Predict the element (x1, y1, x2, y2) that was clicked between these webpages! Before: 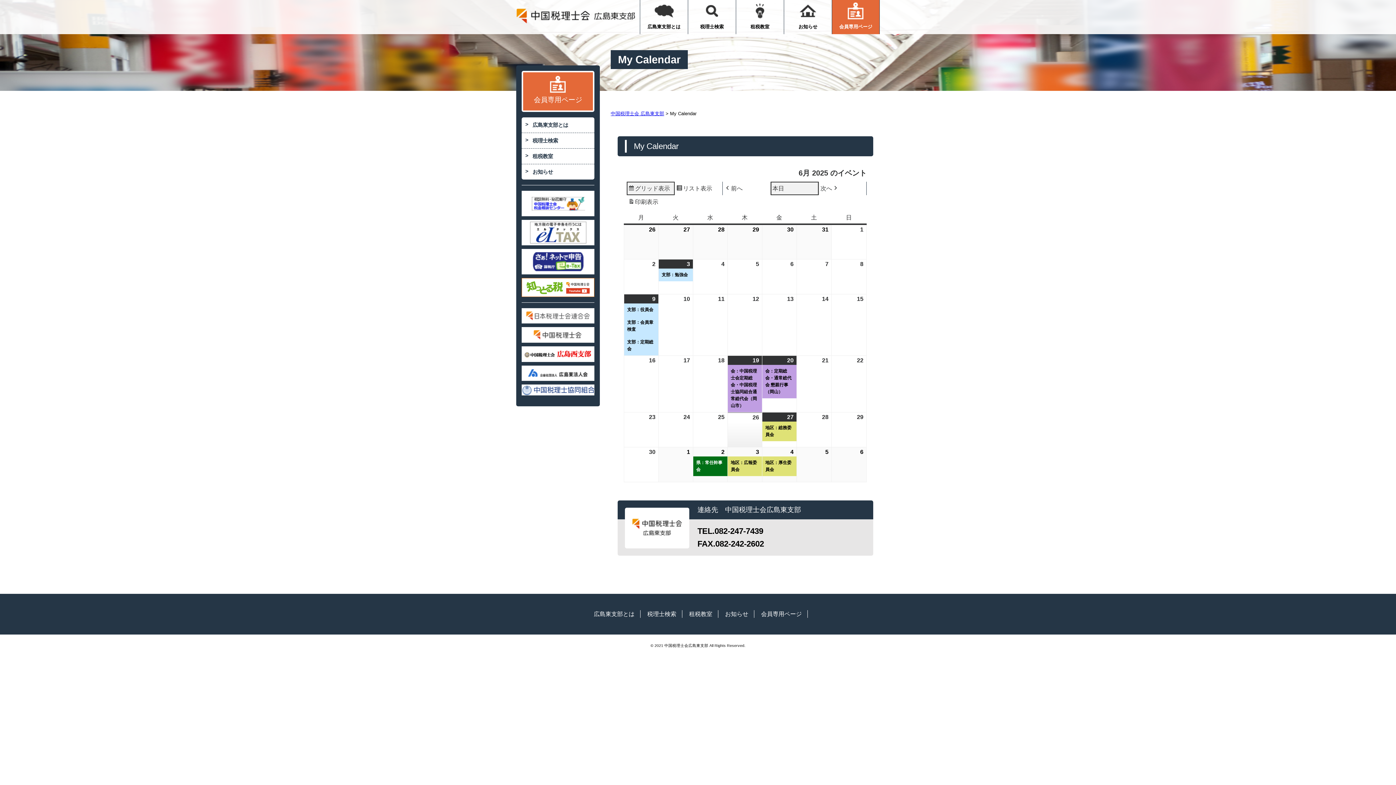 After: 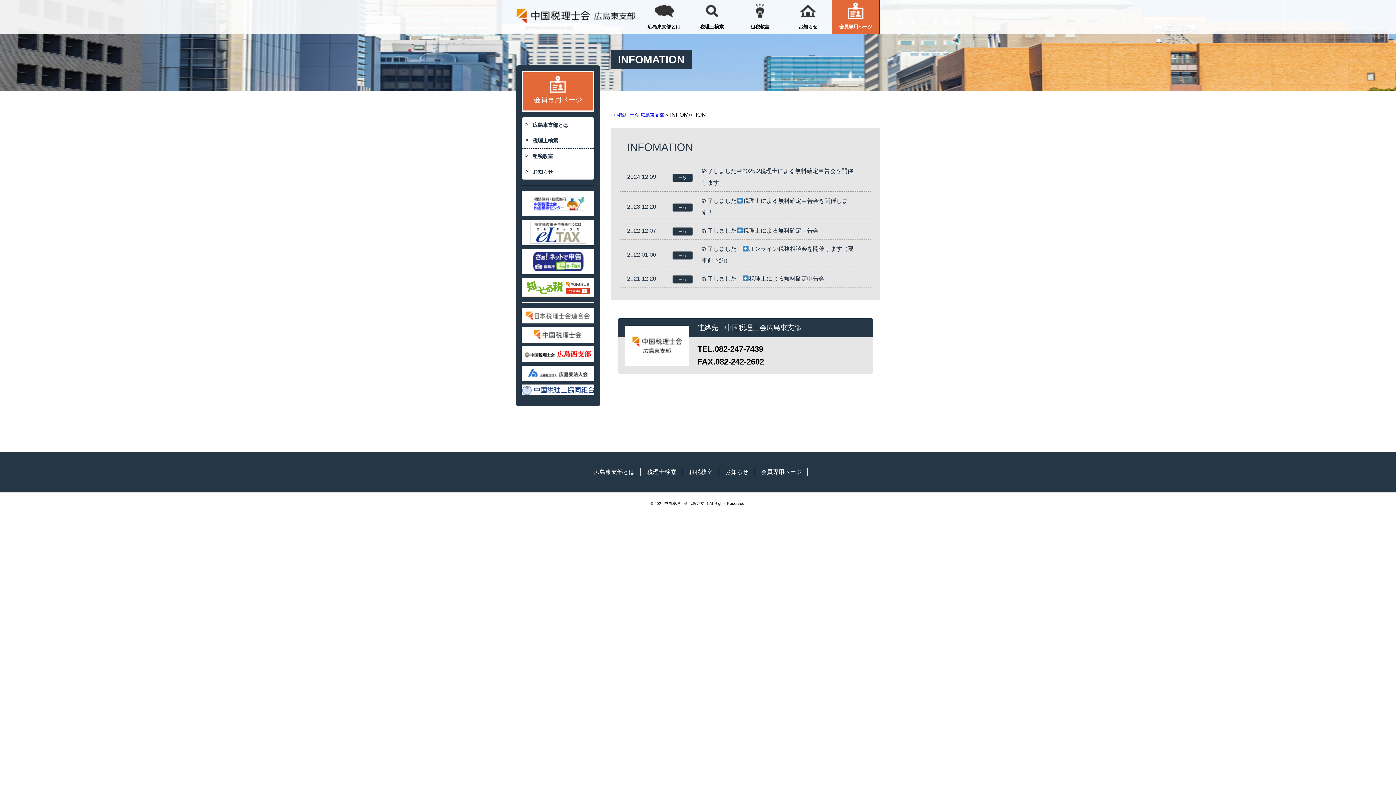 Action: bbox: (719, 610, 754, 618) label: お知らせ